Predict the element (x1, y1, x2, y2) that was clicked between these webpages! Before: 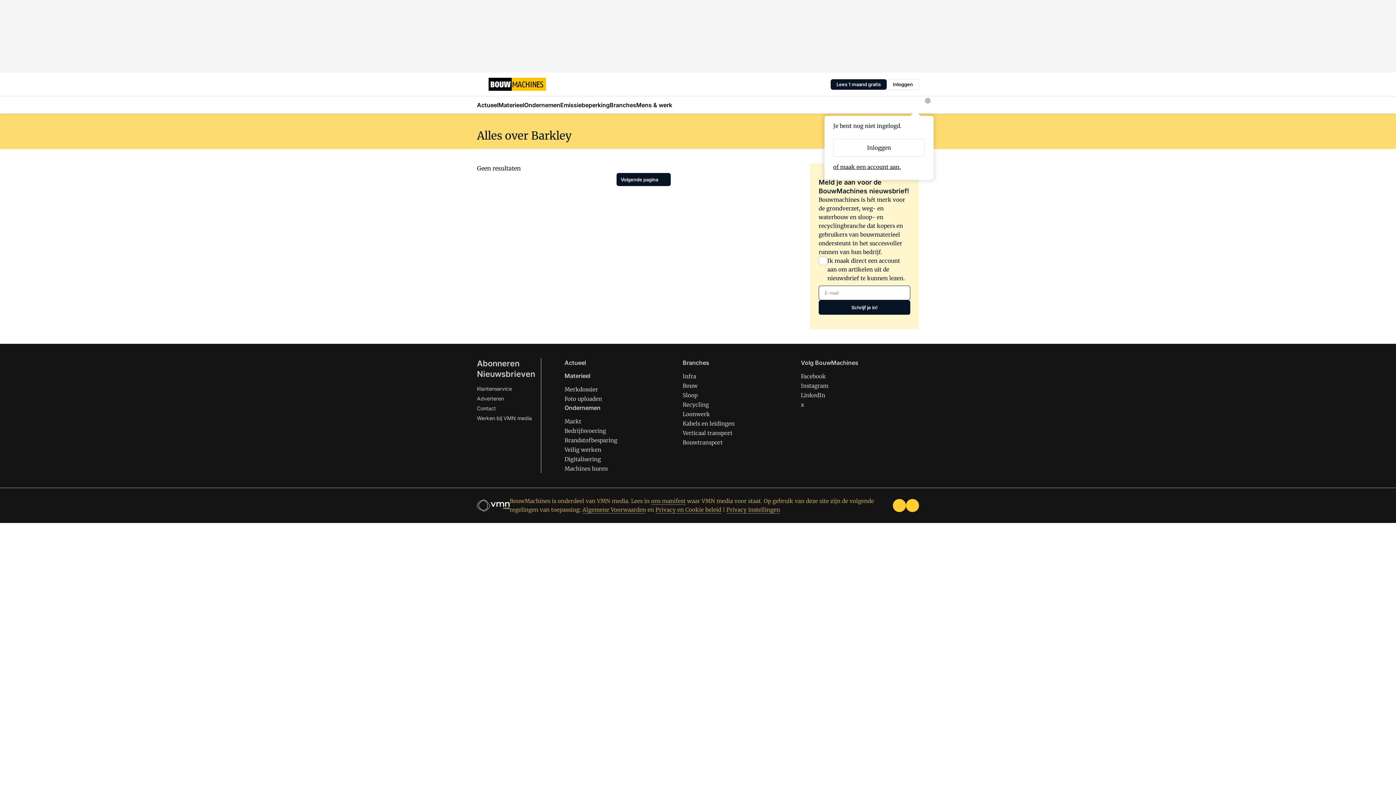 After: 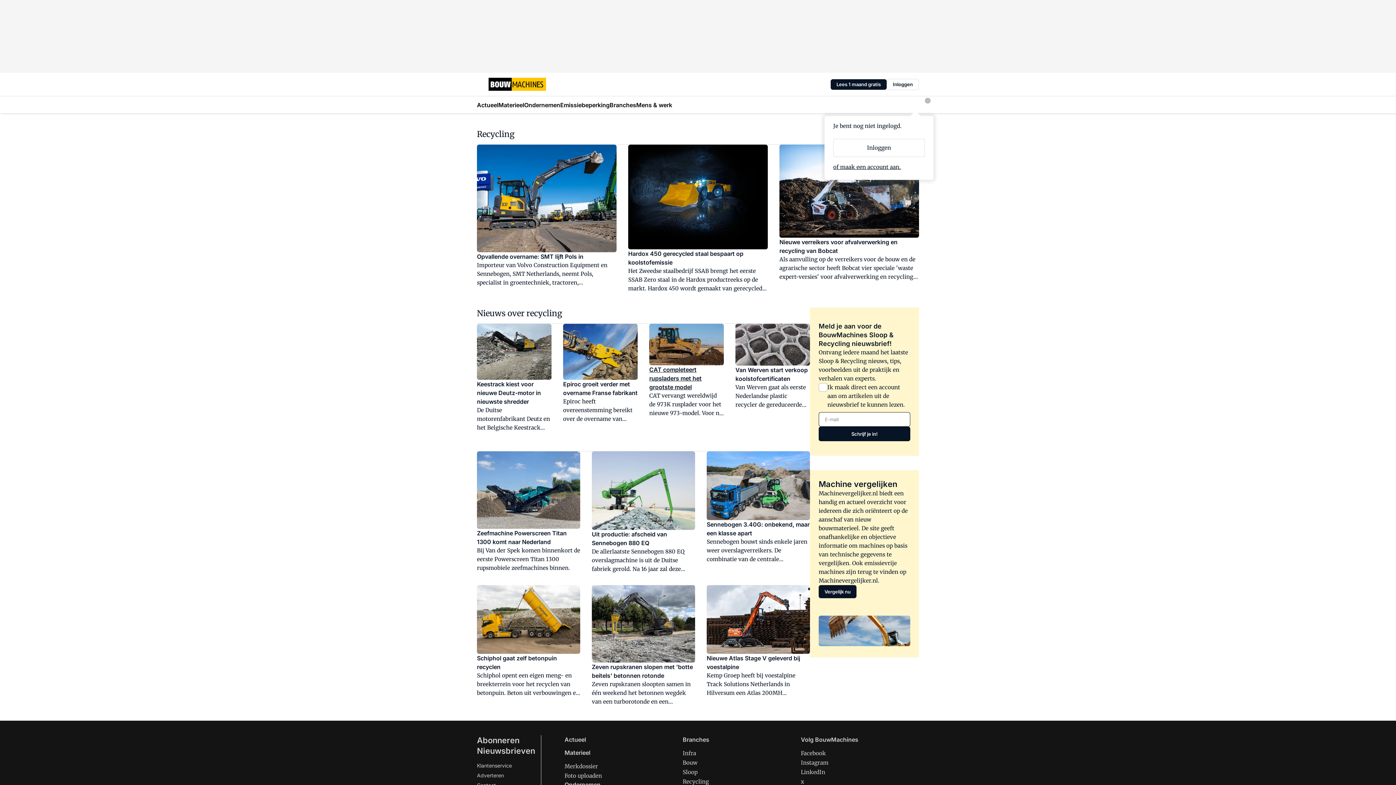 Action: bbox: (682, 401, 709, 408) label: Recycling